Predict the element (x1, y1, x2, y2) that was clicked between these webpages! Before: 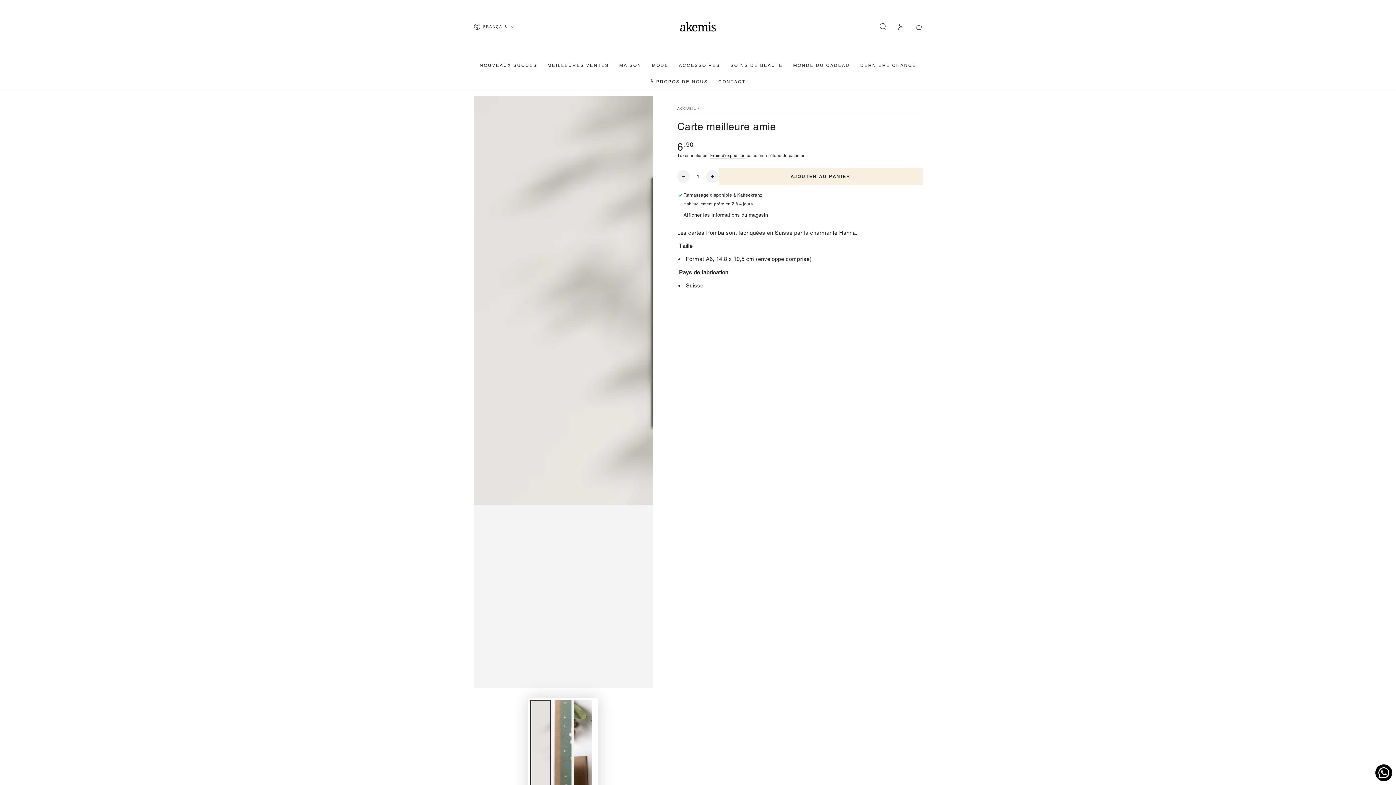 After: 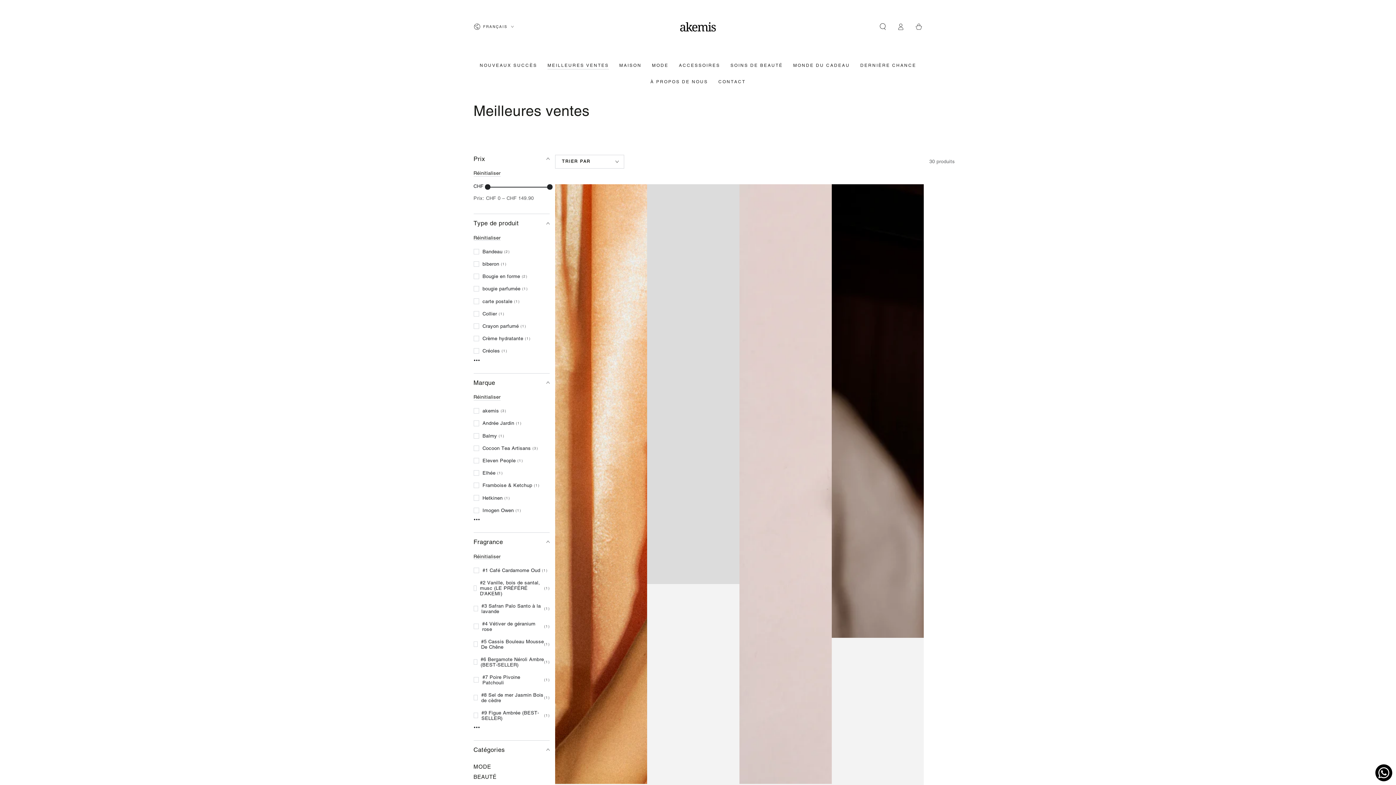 Action: bbox: (542, 57, 614, 73) label: MEILLEURES VENTES